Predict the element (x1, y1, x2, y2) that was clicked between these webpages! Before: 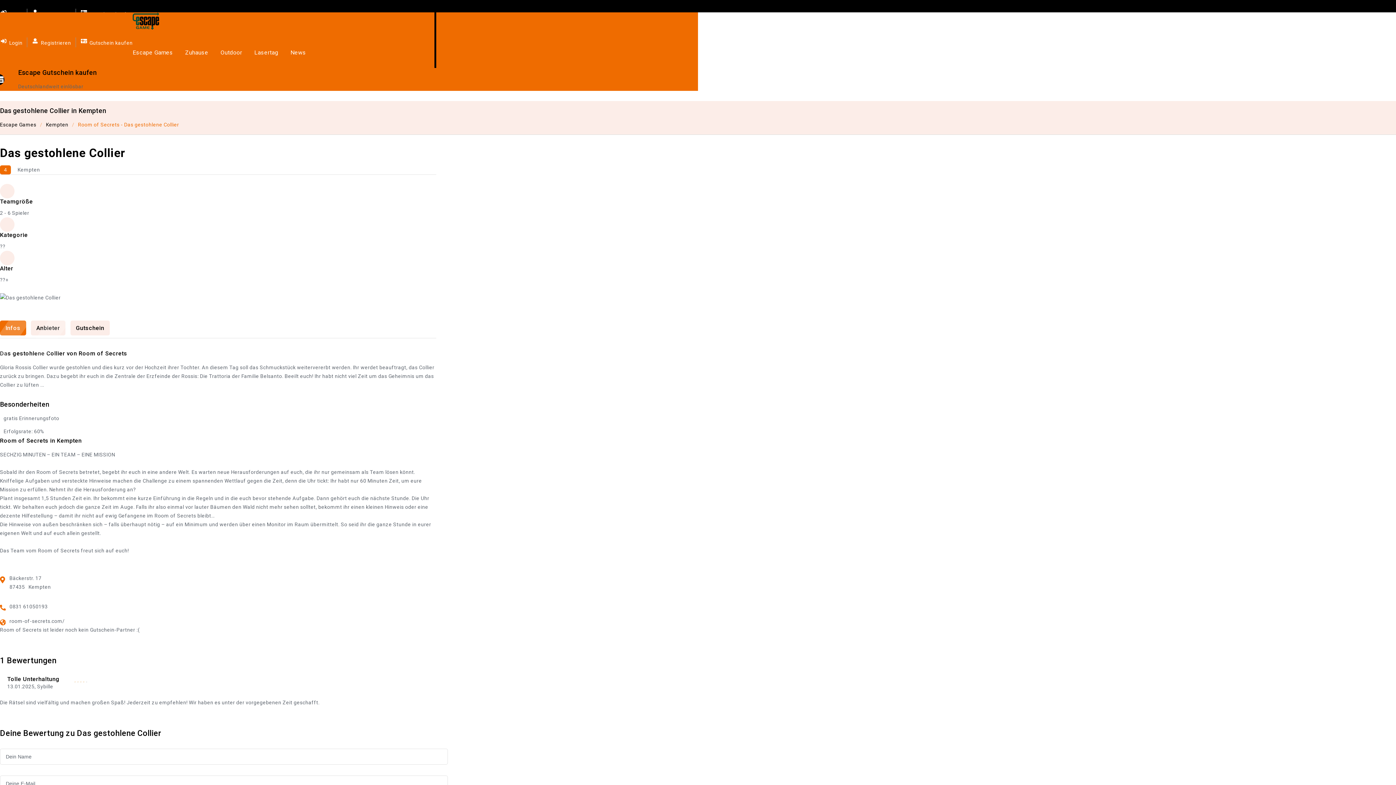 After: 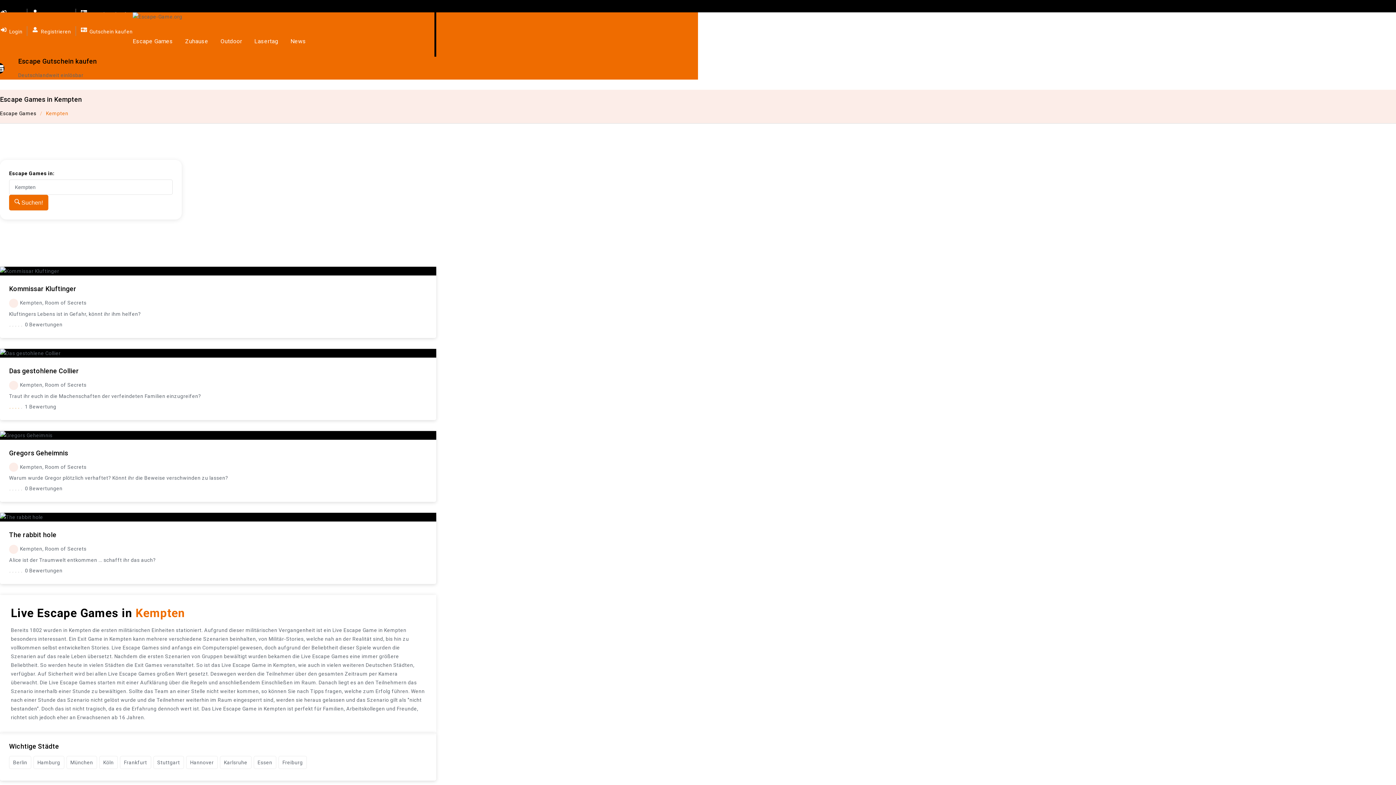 Action: label: Kempten bbox: (46, 121, 68, 127)